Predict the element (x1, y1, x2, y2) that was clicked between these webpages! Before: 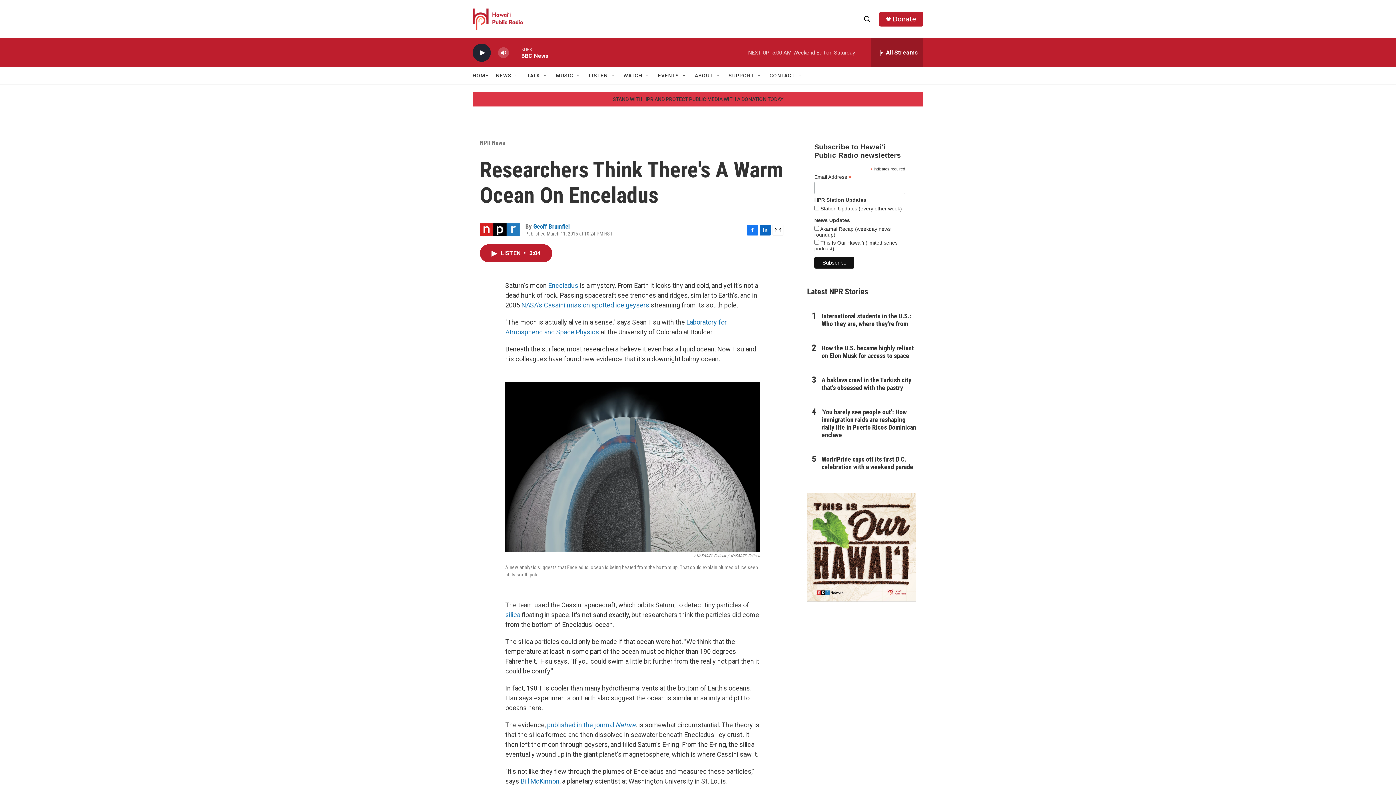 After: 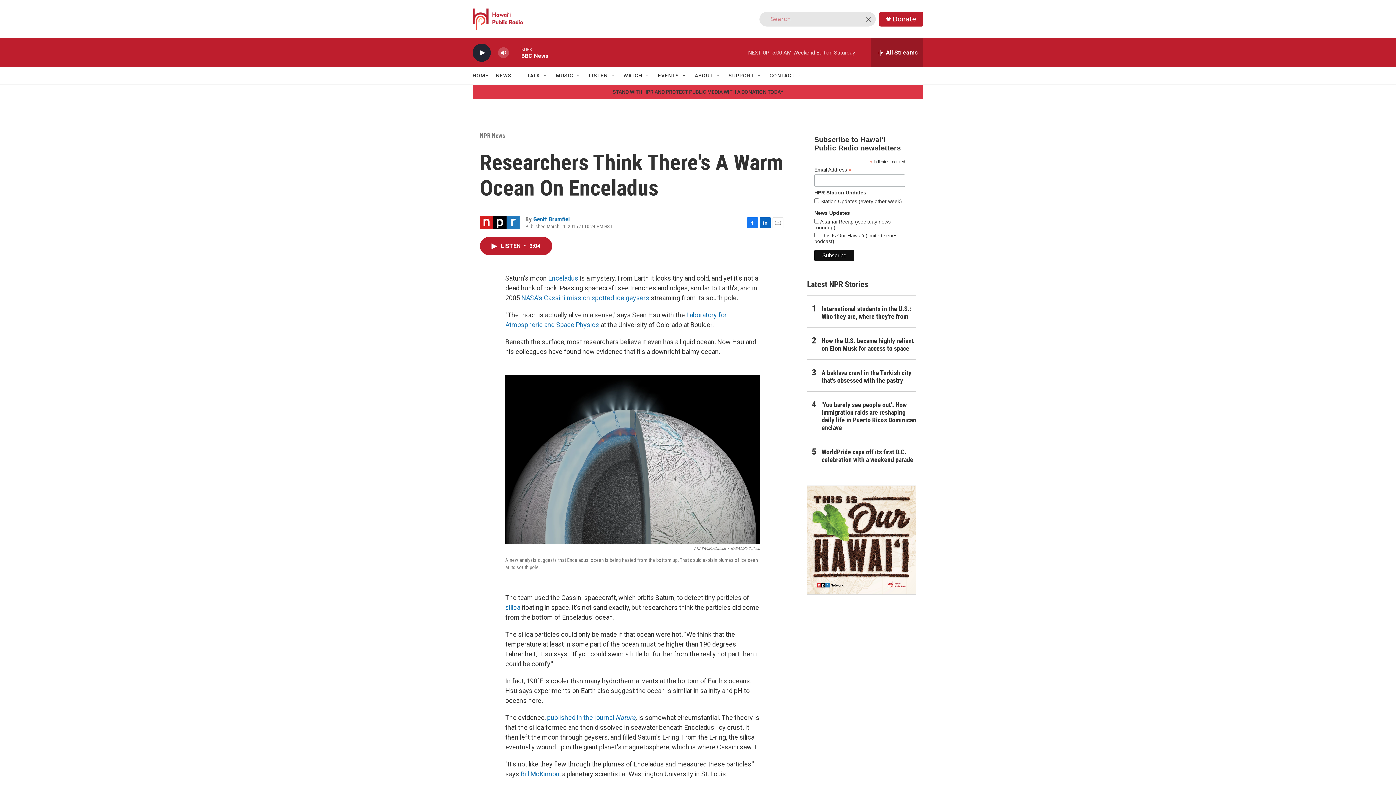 Action: label: header-search-icon bbox: (860, 11, 874, 26)